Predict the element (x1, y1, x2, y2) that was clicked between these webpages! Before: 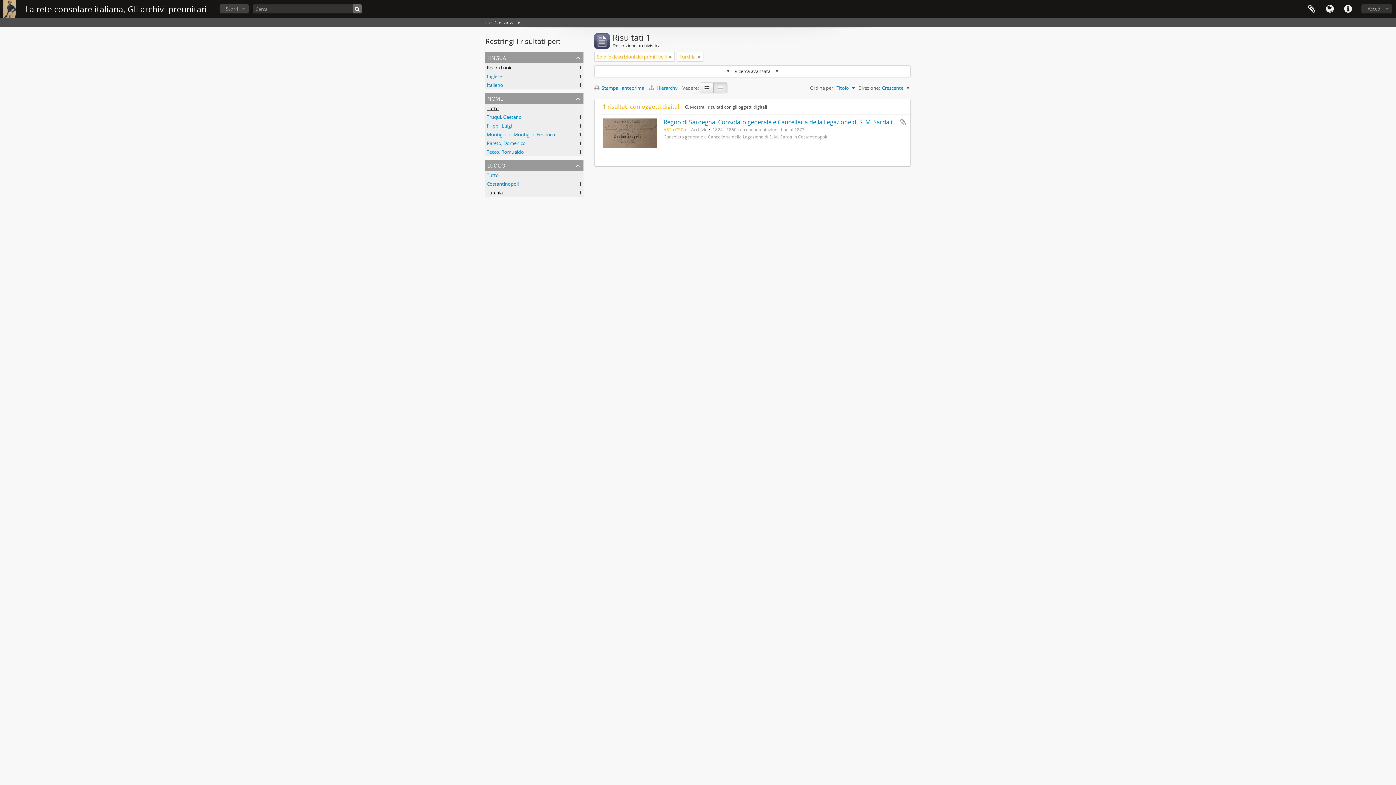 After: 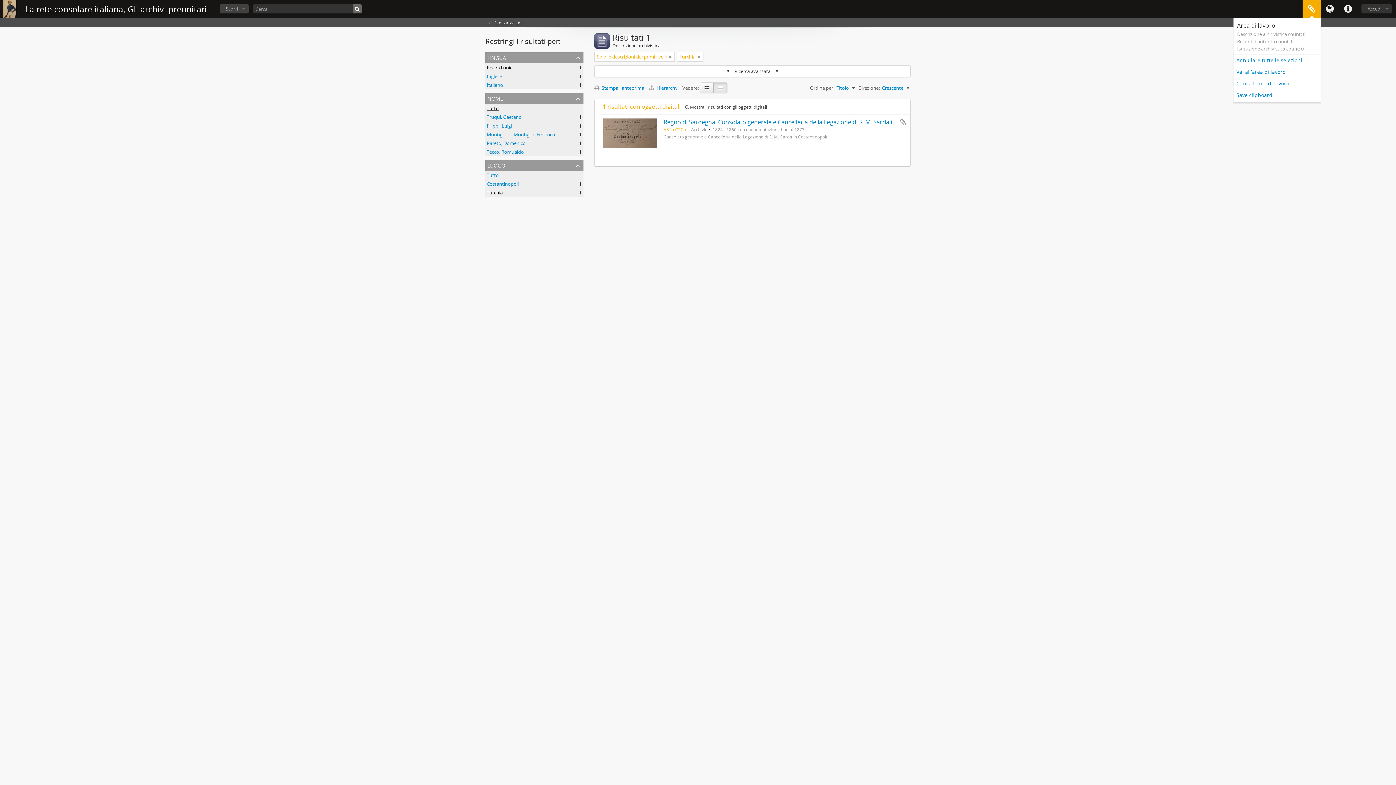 Action: bbox: (1302, 0, 1321, 18) label: Area di lavoro